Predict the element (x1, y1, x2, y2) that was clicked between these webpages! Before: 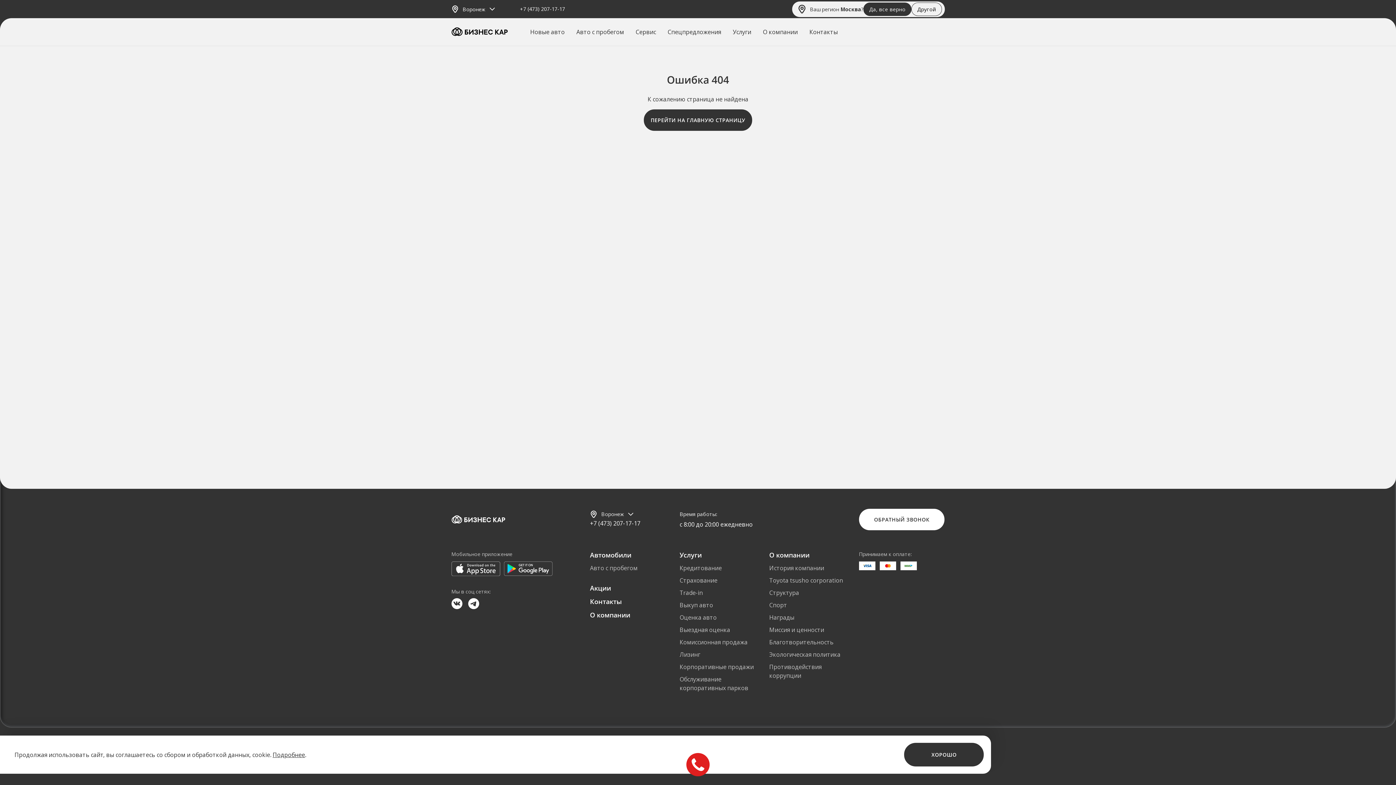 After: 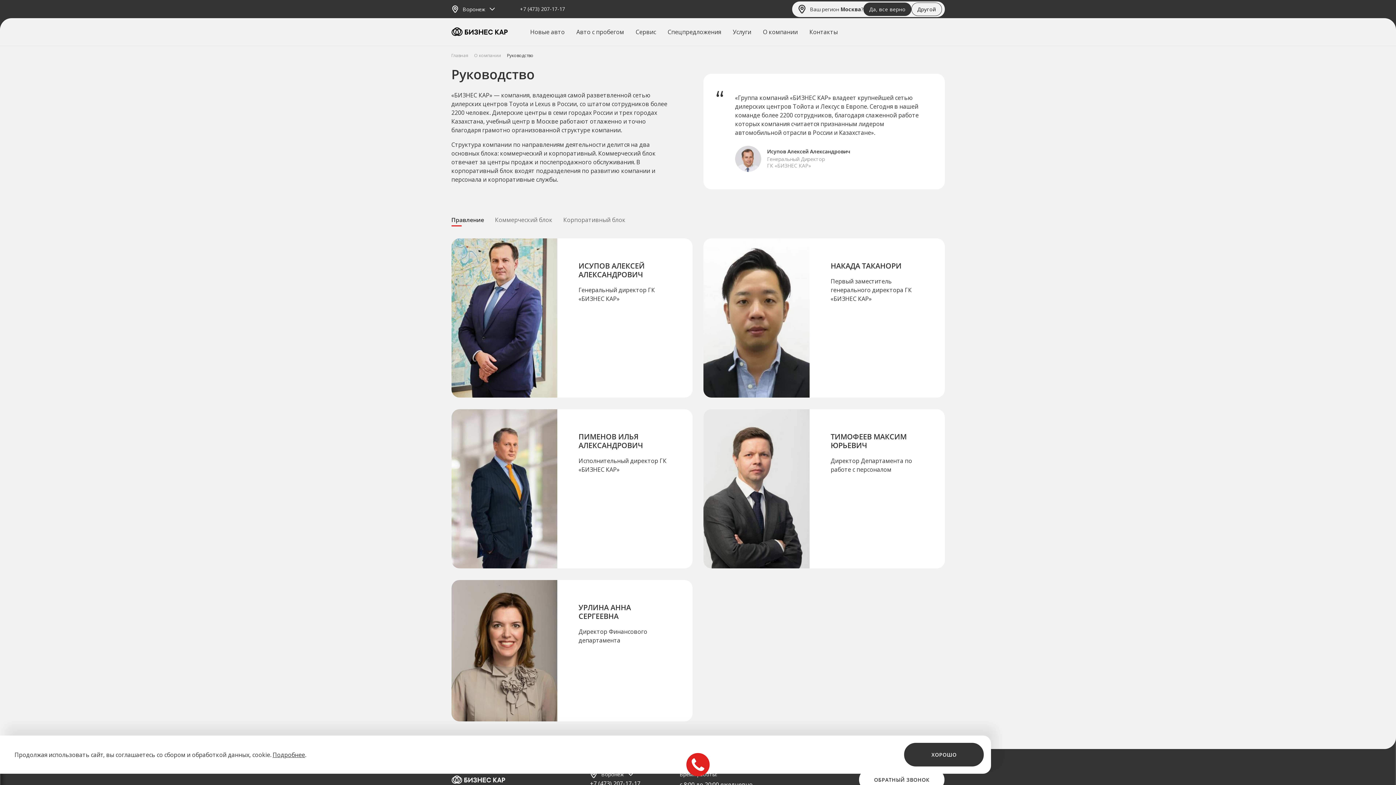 Action: bbox: (769, 588, 799, 597) label: Структура